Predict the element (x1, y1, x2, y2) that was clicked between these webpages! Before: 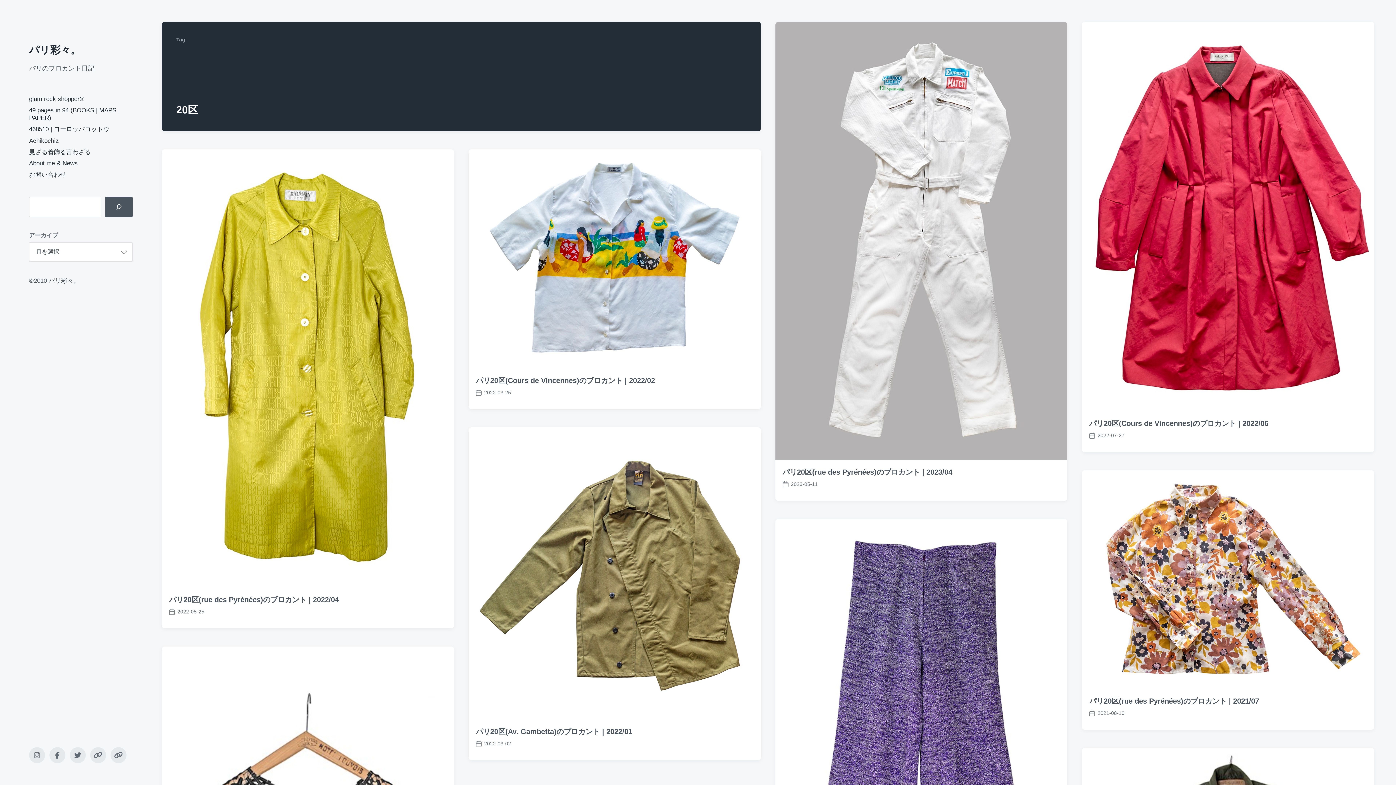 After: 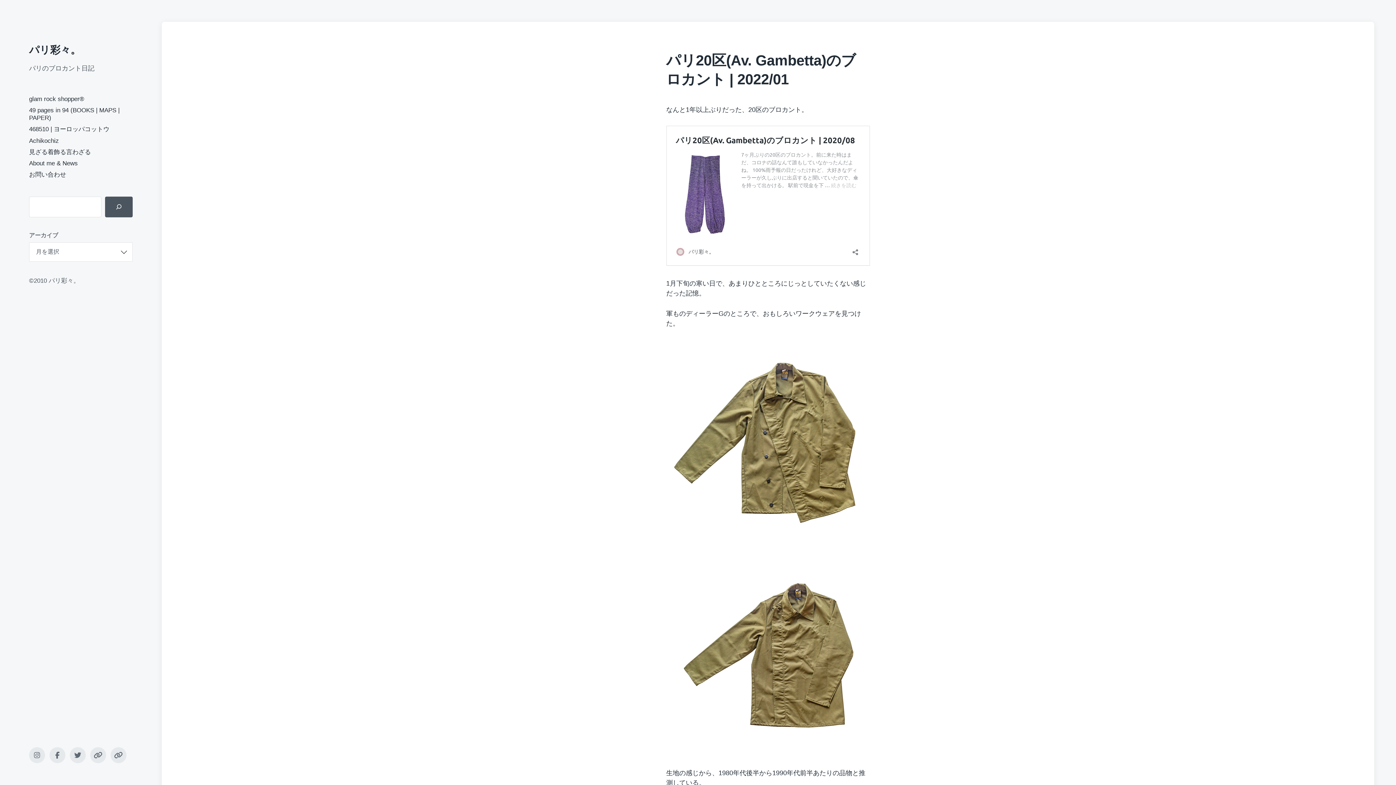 Action: bbox: (475, 740, 511, 747) label: Post date
2022-03-02